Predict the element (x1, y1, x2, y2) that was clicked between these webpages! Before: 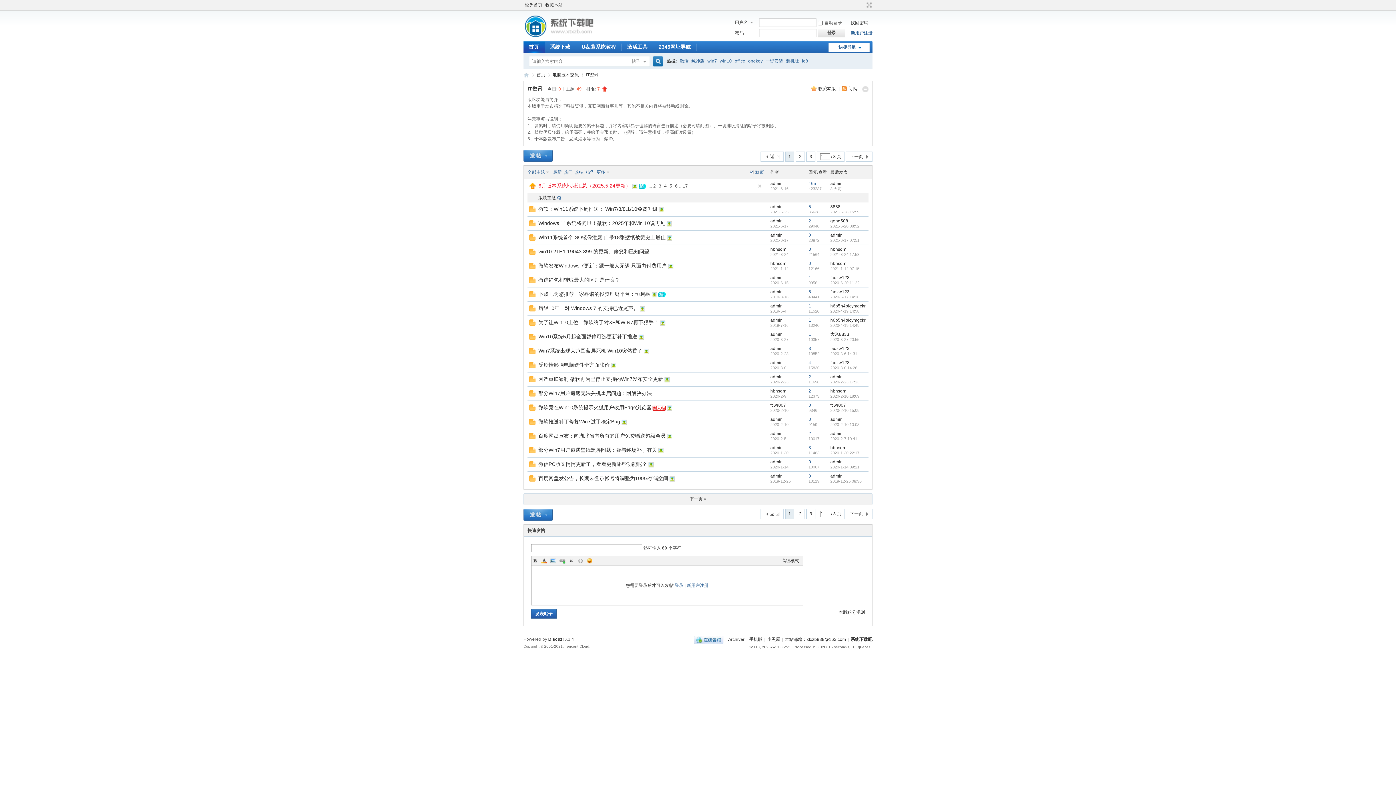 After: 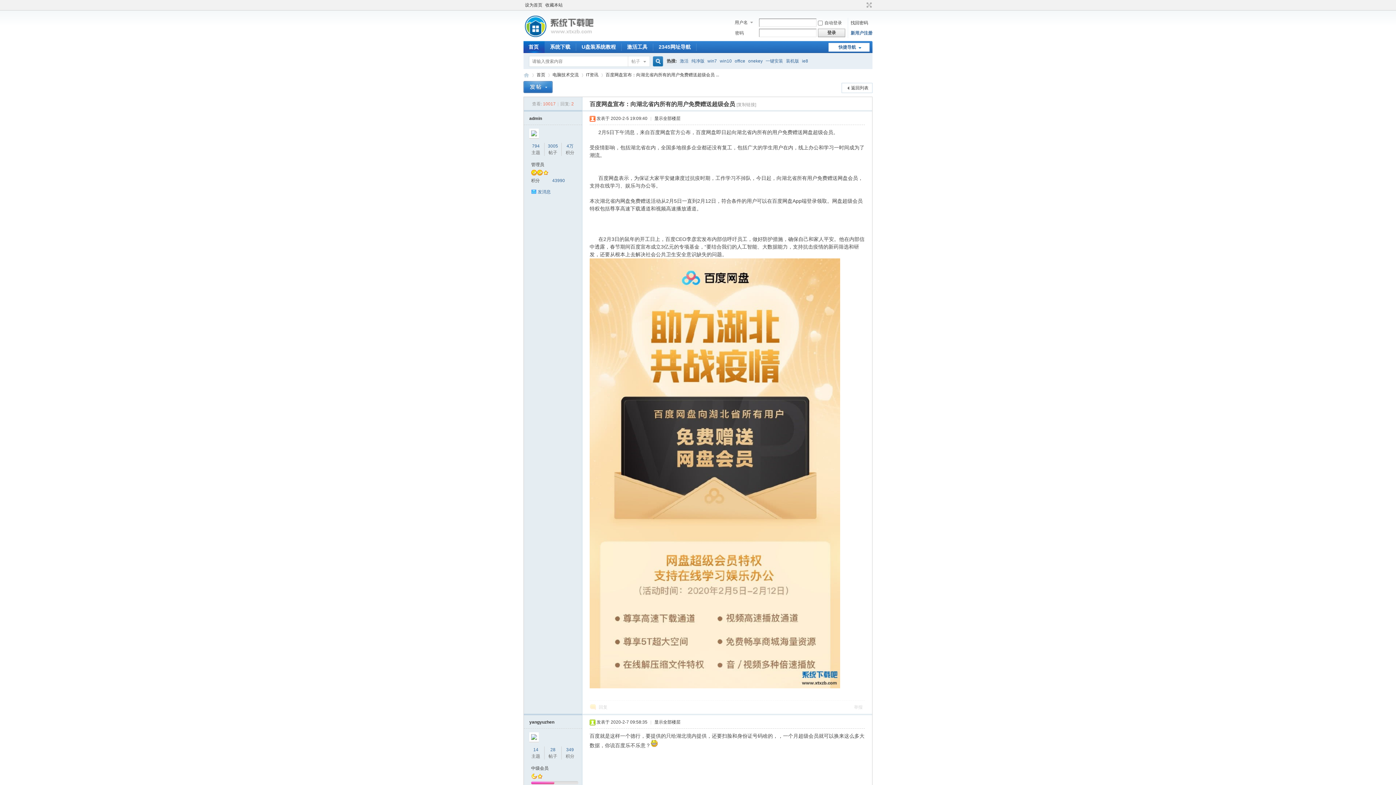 Action: label: 2 bbox: (808, 431, 811, 436)